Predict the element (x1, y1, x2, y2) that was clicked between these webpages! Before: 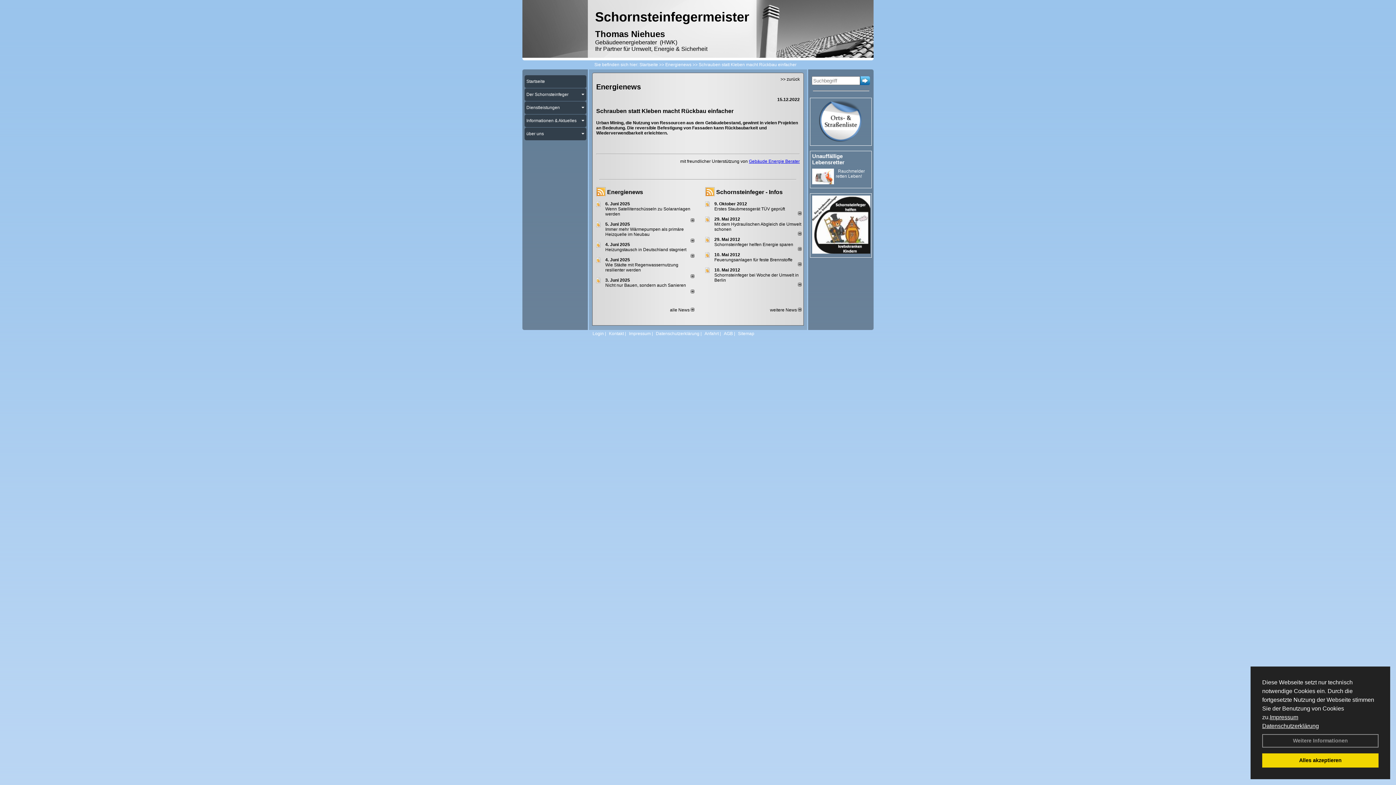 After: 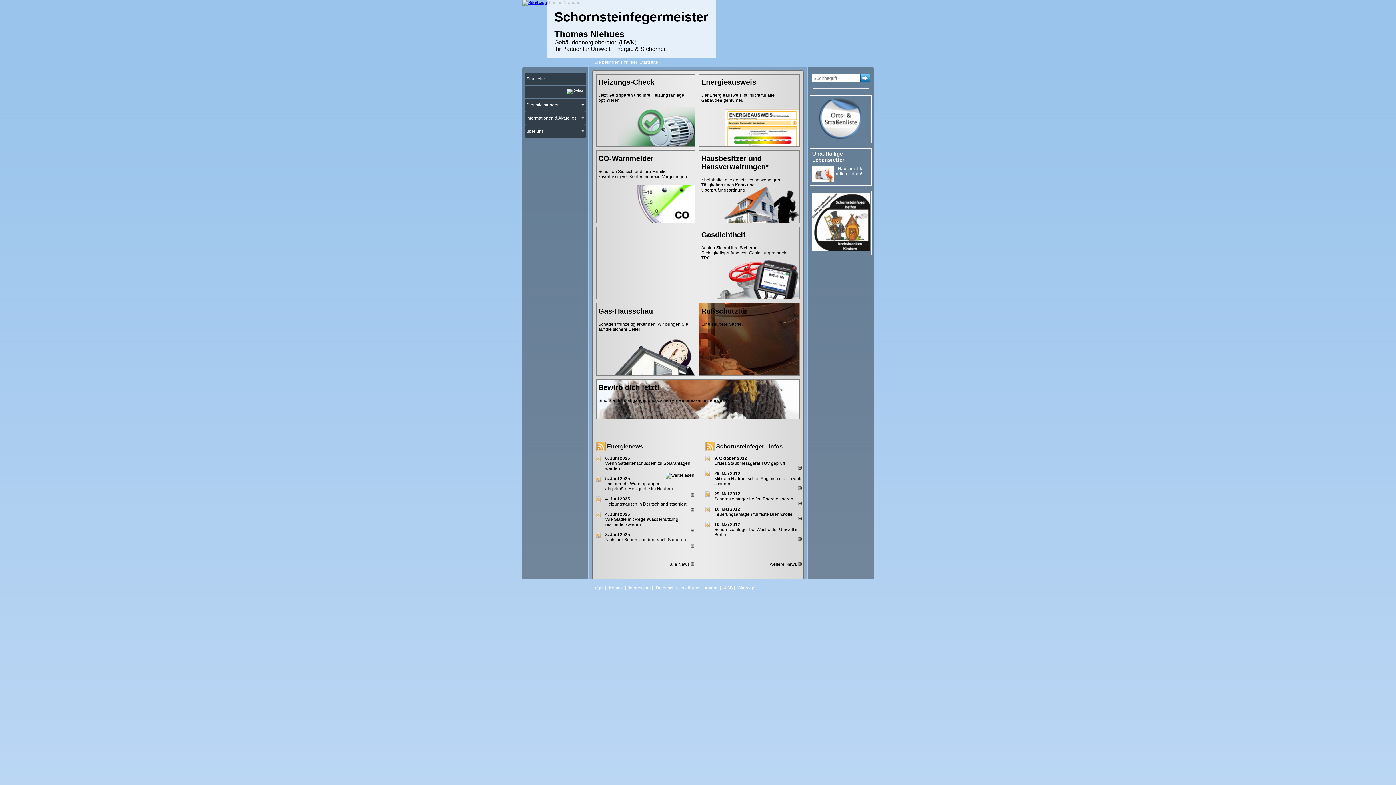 Action: bbox: (522, 53, 588, 58)